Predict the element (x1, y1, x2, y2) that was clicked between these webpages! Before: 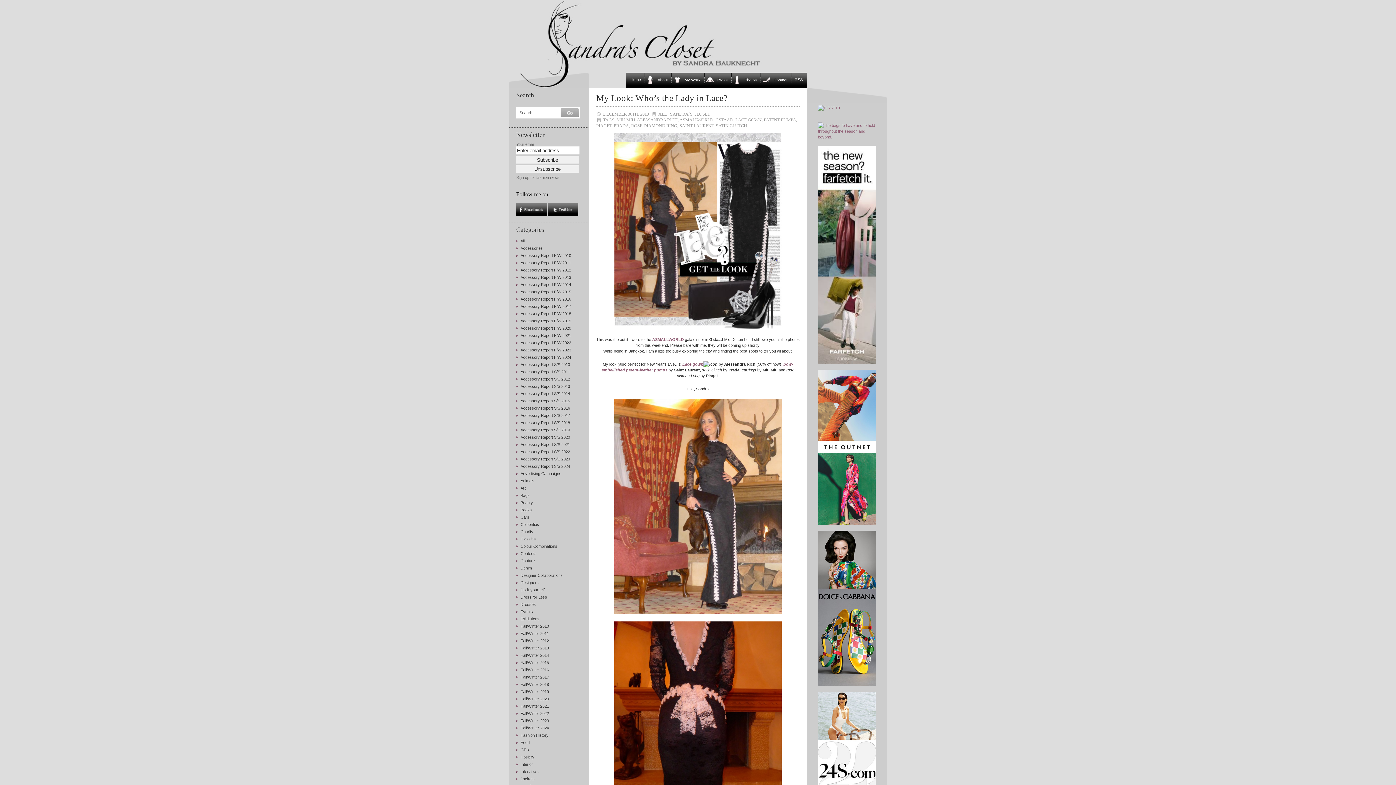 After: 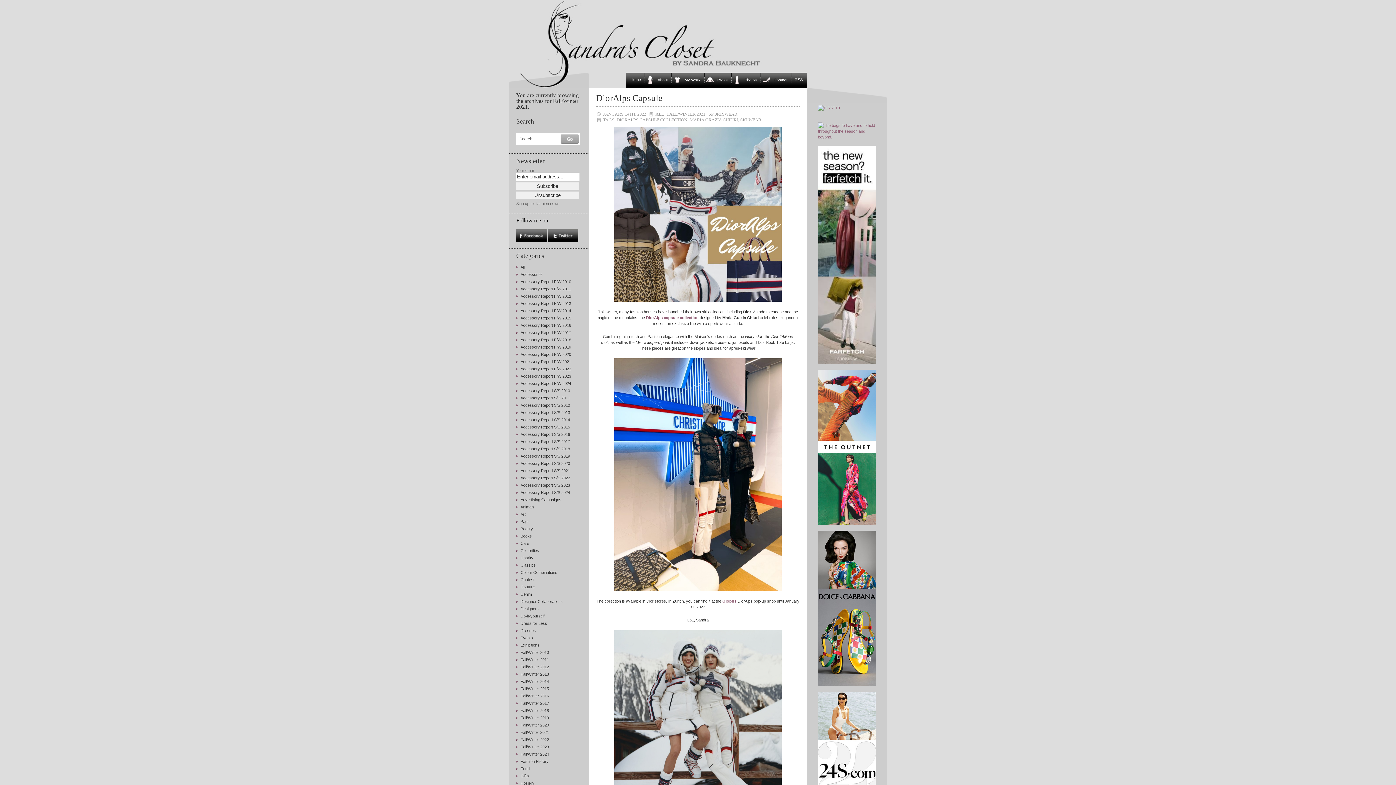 Action: label: Fall/Winter 2021 bbox: (520, 704, 549, 708)